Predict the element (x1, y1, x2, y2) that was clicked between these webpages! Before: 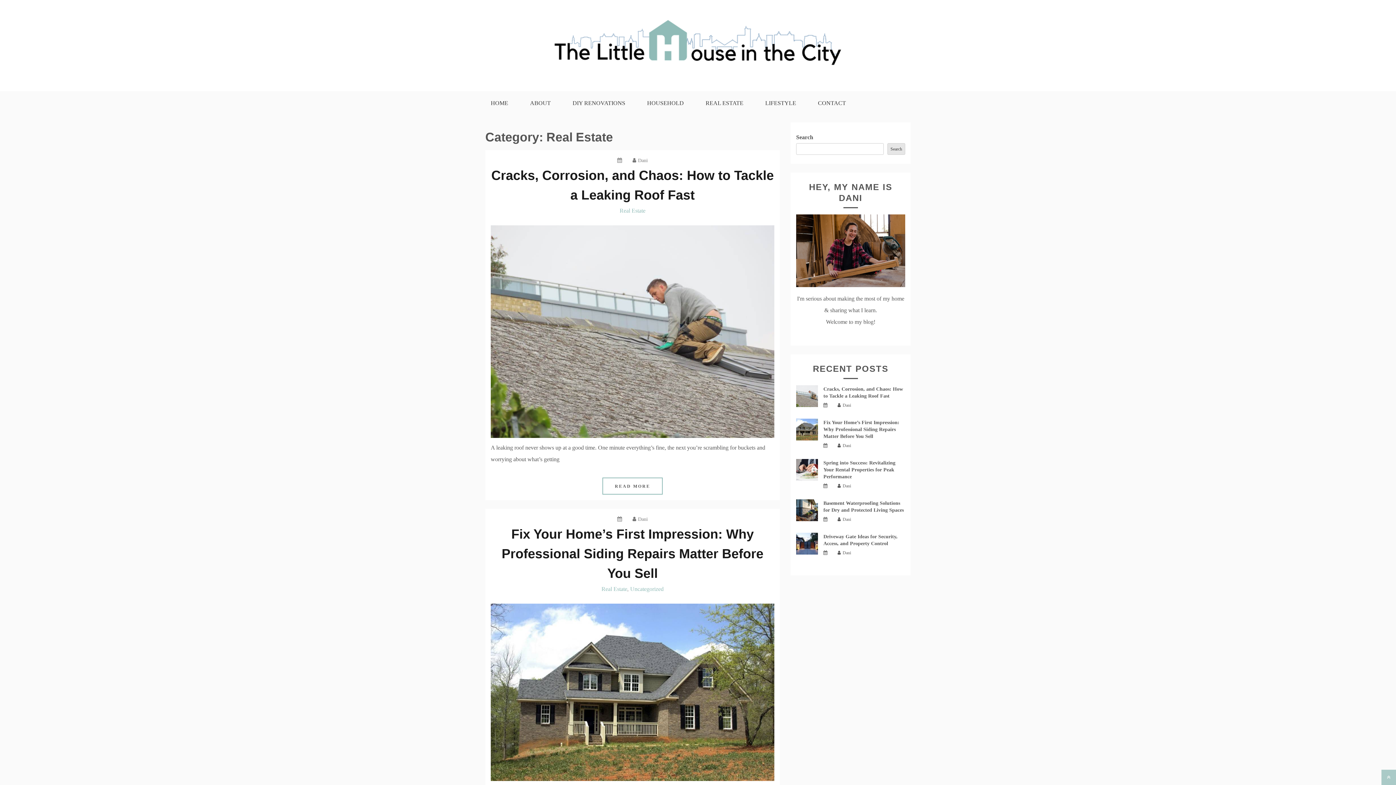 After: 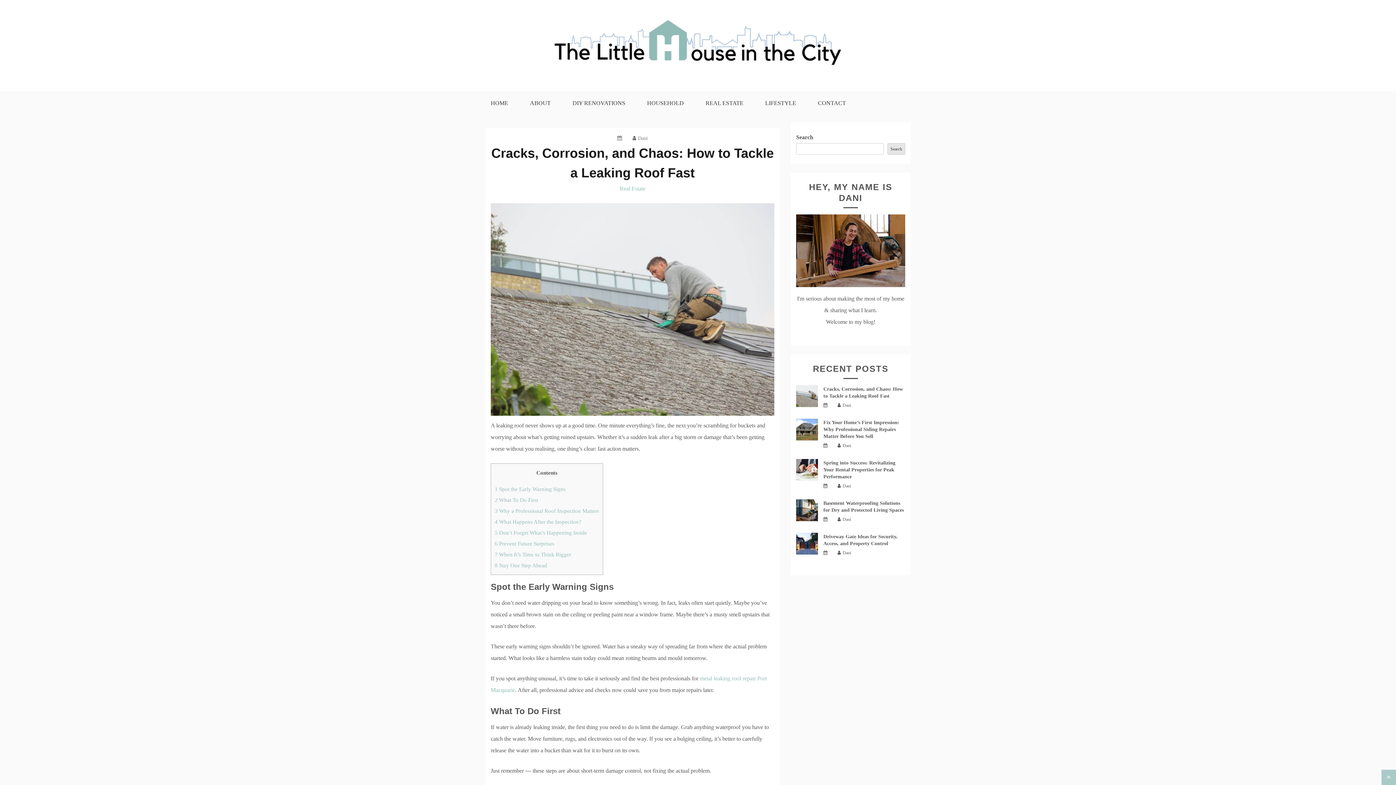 Action: bbox: (490, 433, 774, 439)